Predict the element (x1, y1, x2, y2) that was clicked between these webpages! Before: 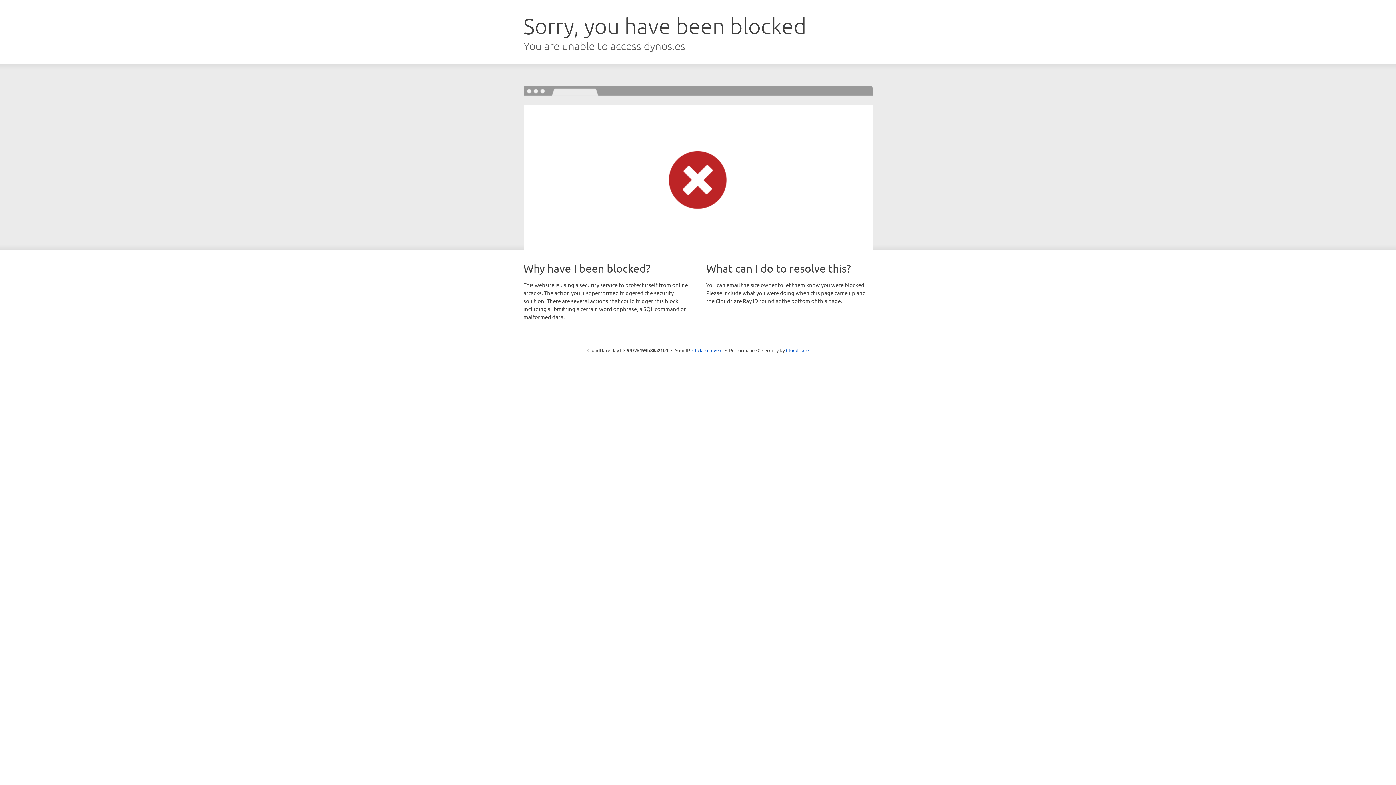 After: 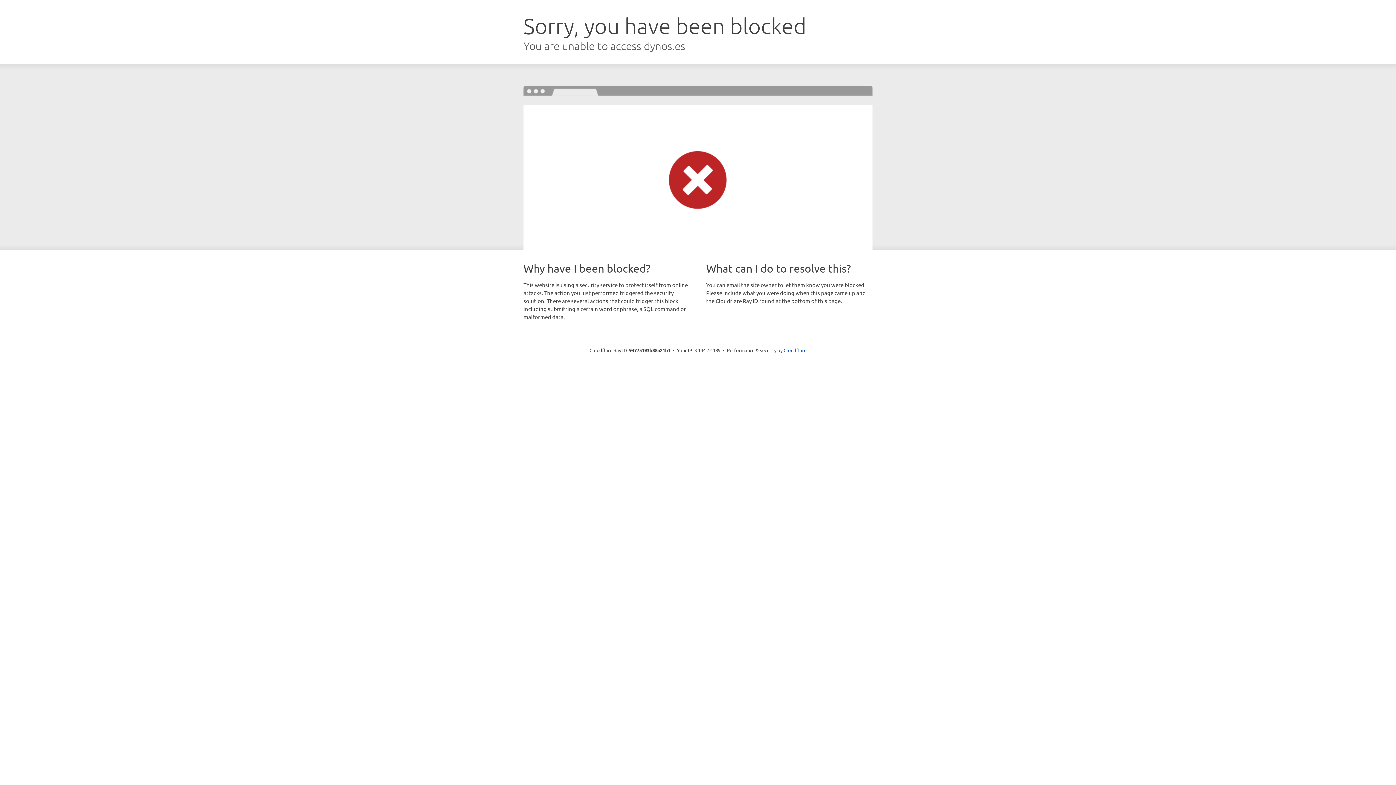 Action: bbox: (692, 346, 722, 353) label: Click to reveal